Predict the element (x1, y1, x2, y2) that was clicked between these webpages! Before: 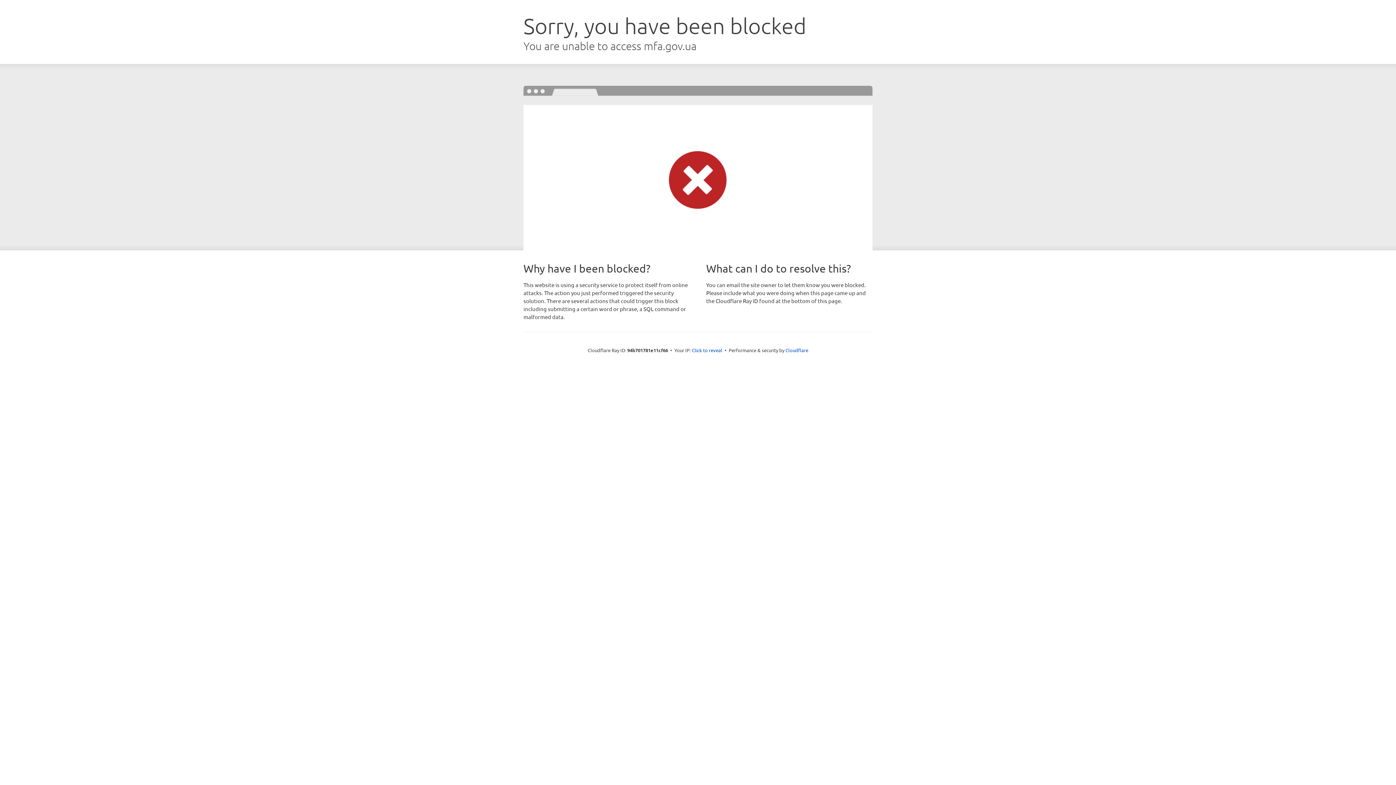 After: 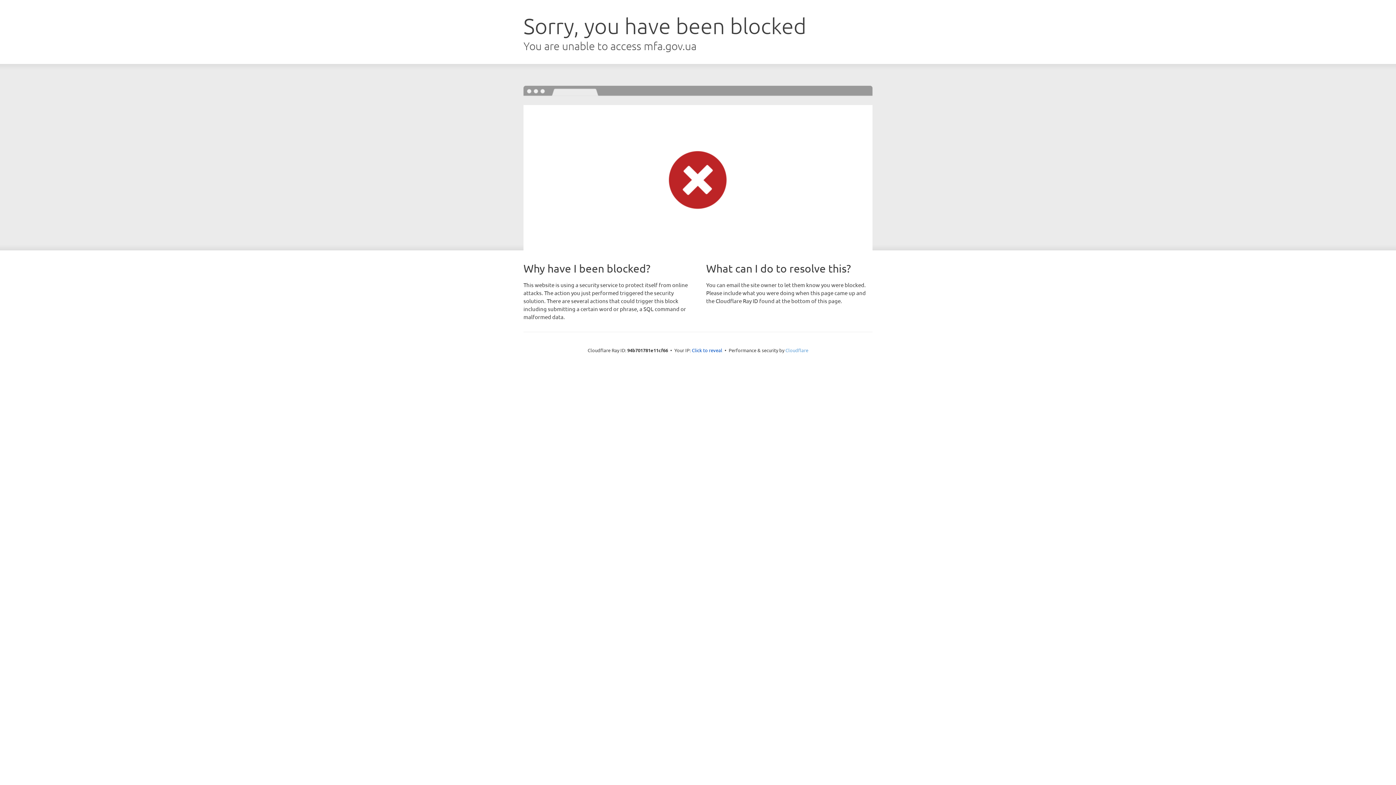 Action: label: Cloudflare bbox: (785, 347, 808, 353)